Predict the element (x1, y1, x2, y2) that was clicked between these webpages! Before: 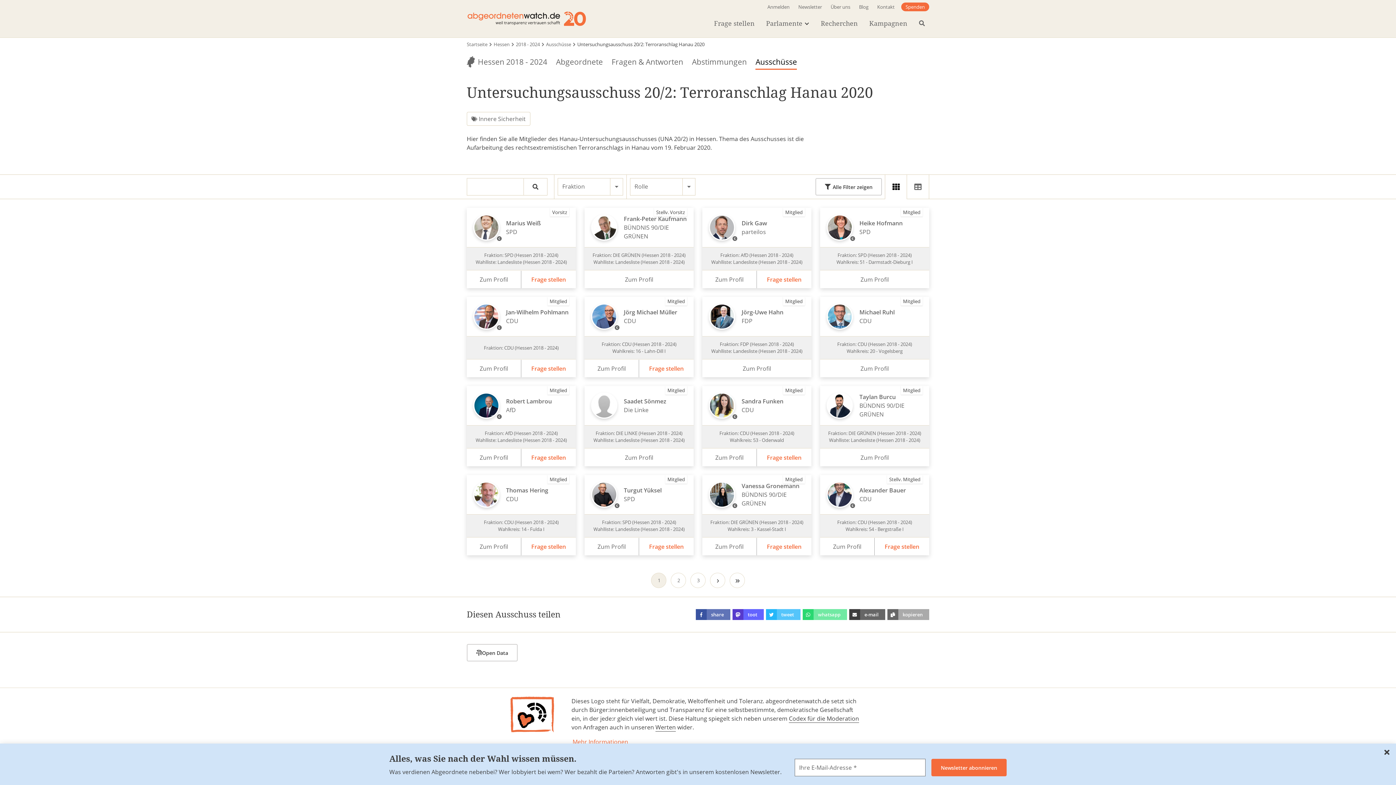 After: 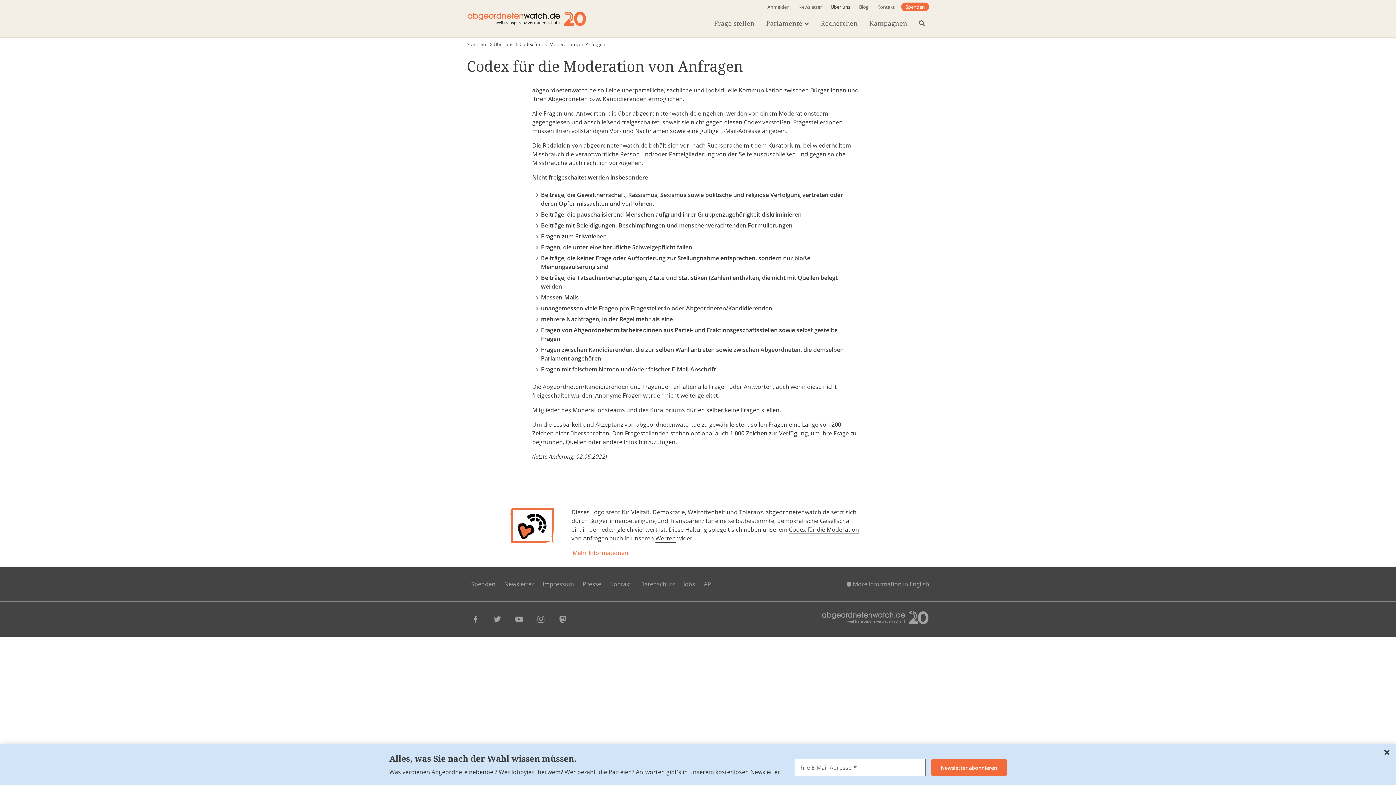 Action: label: Codex für die Moderation bbox: (789, 715, 859, 723)